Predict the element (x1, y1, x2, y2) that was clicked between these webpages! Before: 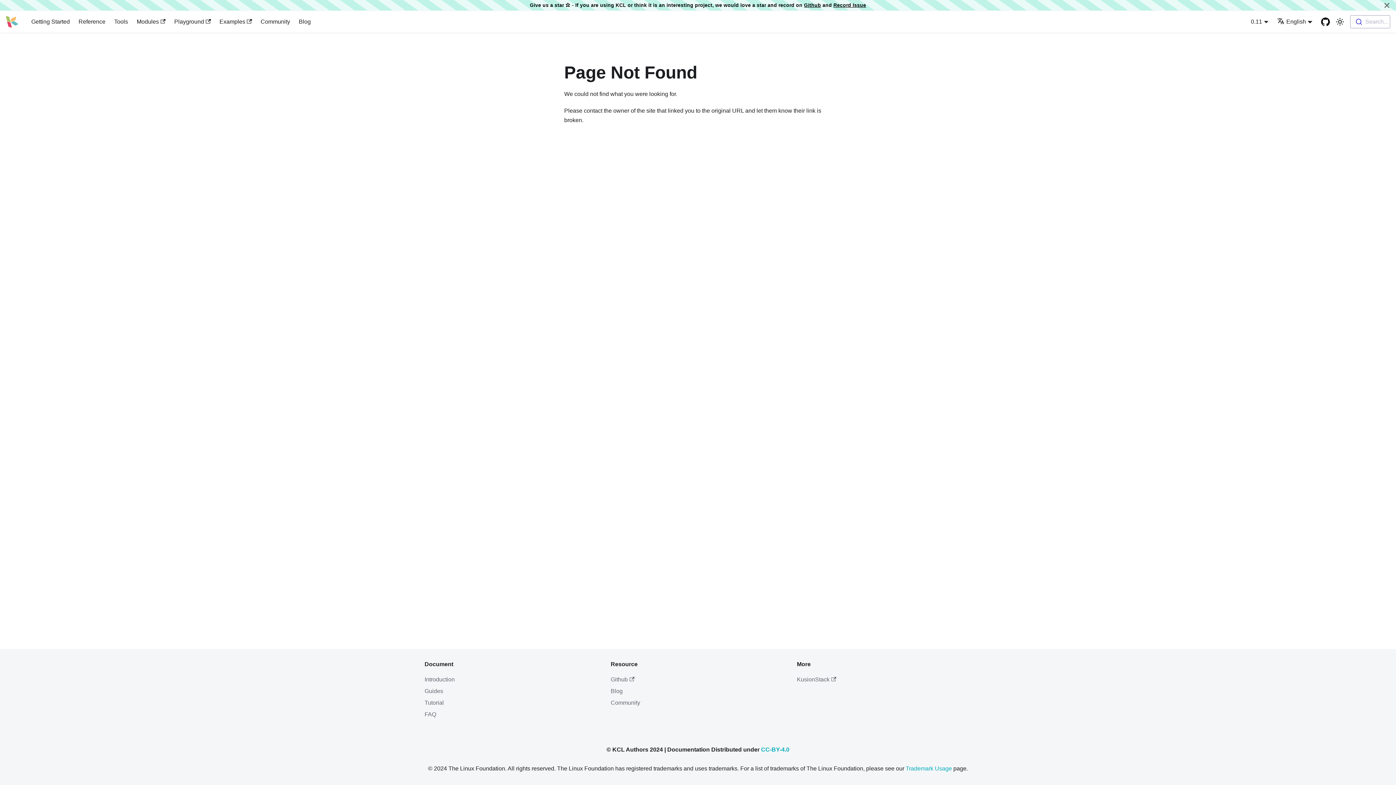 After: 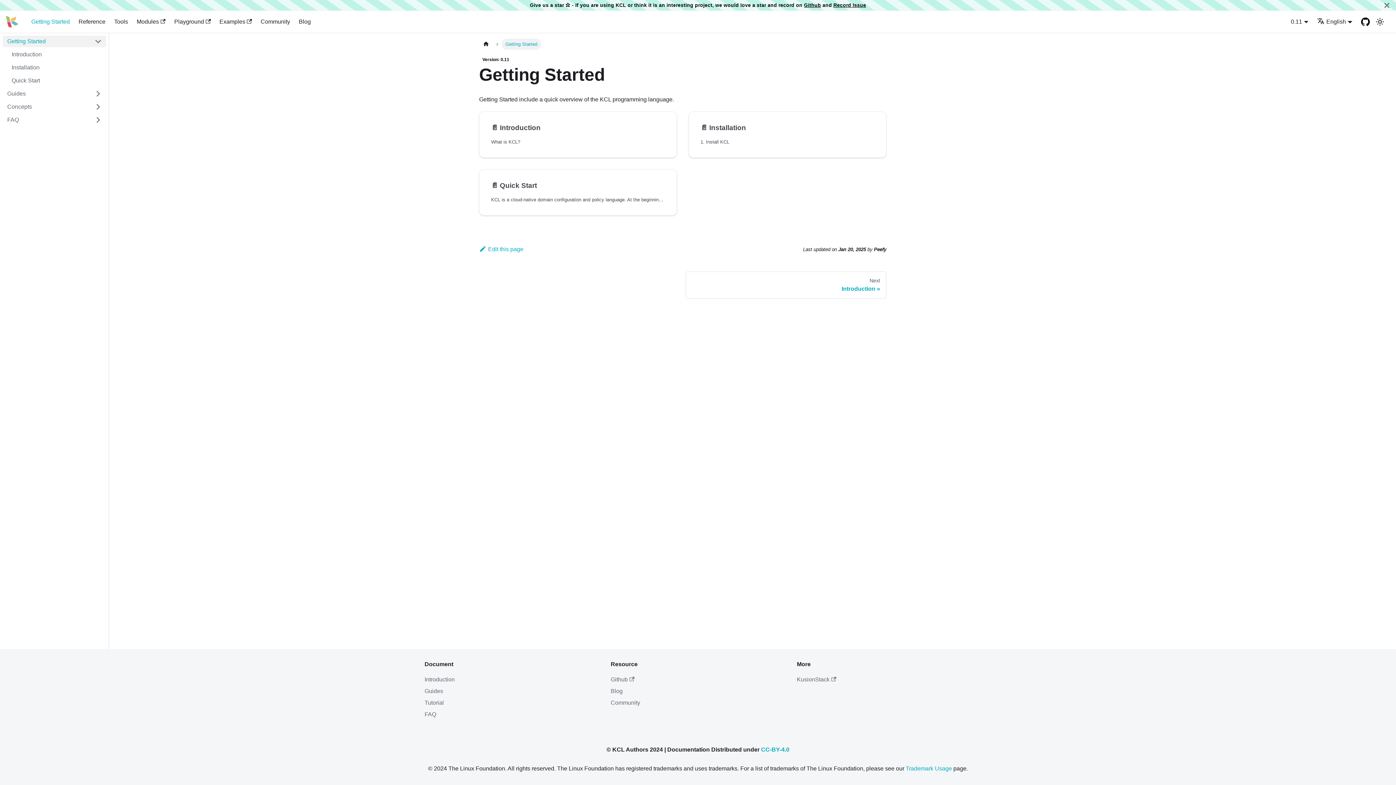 Action: label: Getting Started bbox: (26, 15, 74, 28)